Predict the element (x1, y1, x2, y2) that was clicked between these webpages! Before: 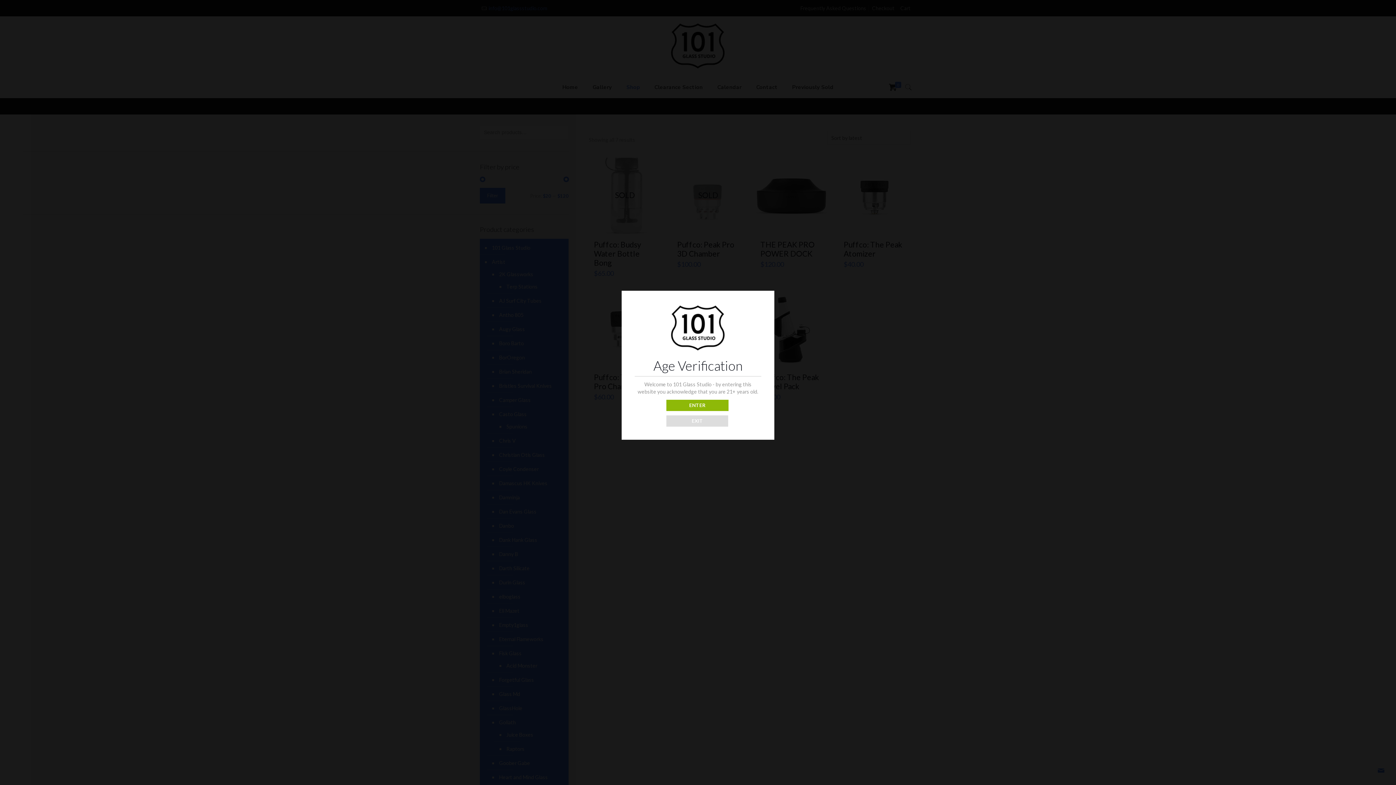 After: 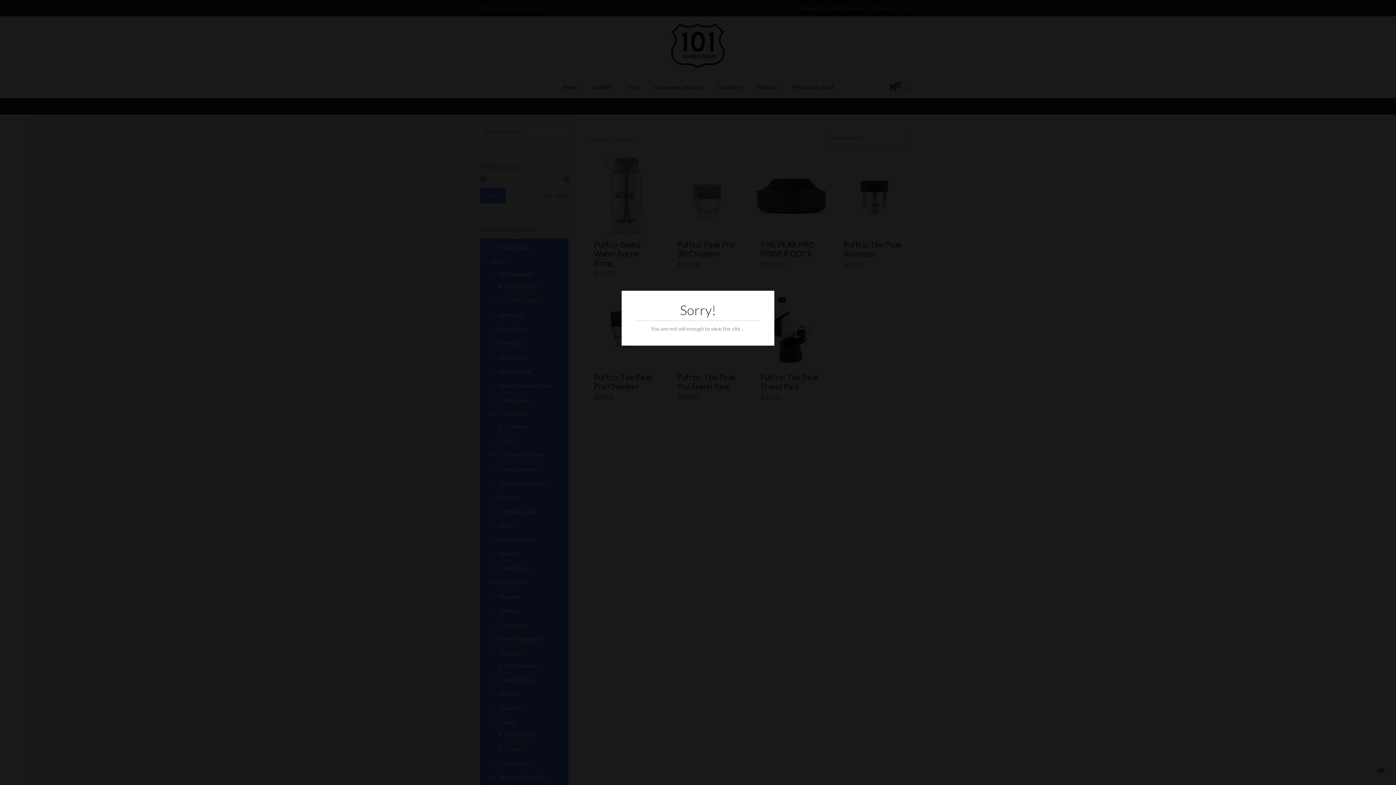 Action: bbox: (666, 415, 728, 426) label: EXIT